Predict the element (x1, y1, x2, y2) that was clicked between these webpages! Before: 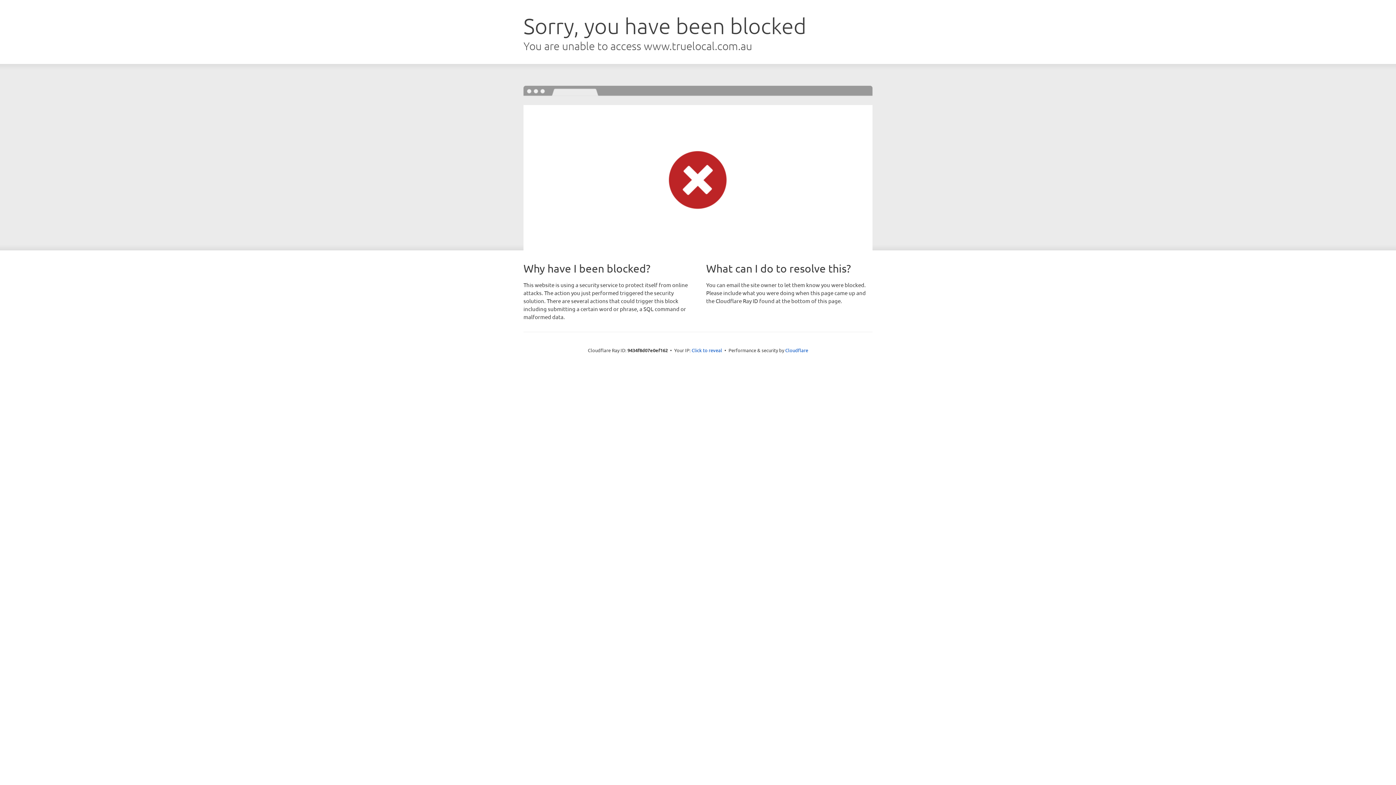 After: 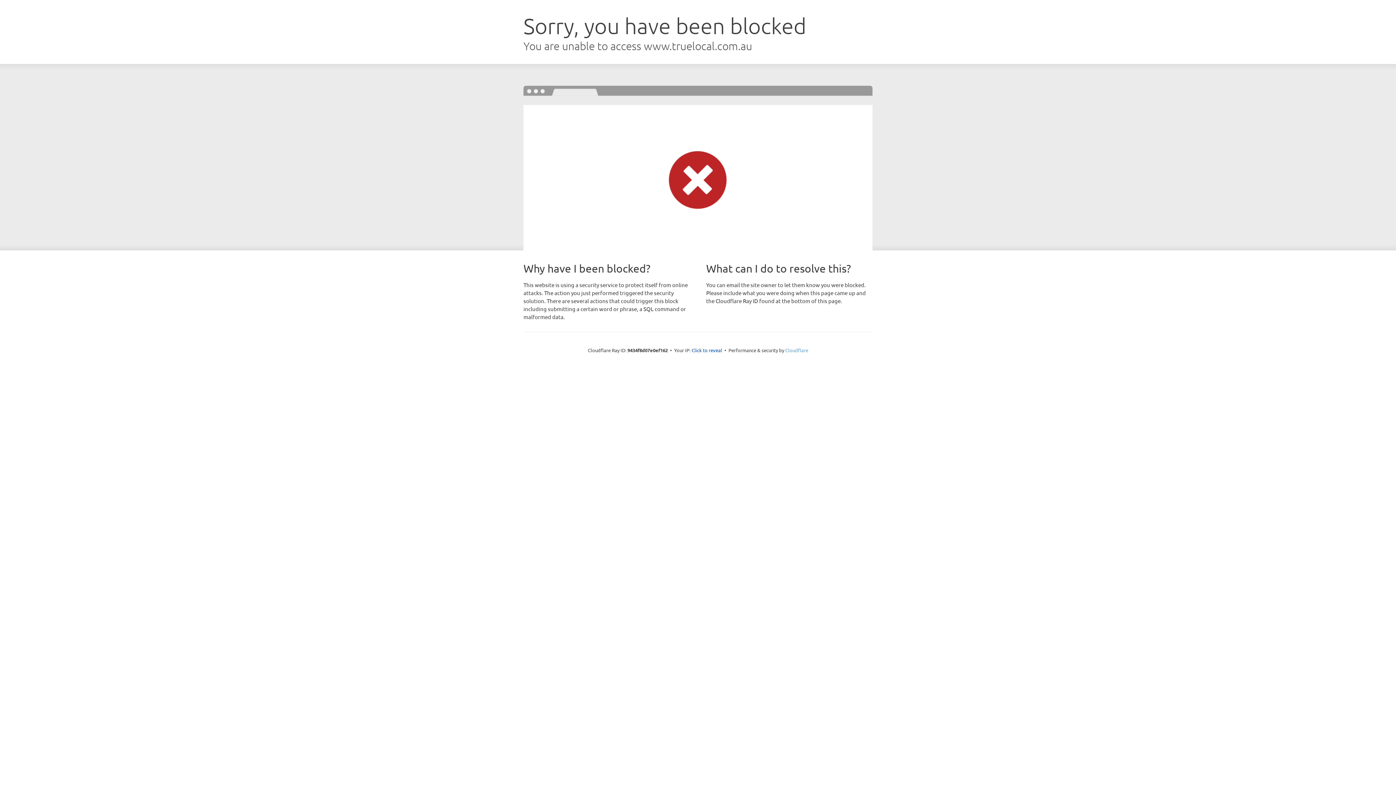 Action: label: Cloudflare bbox: (785, 347, 808, 353)